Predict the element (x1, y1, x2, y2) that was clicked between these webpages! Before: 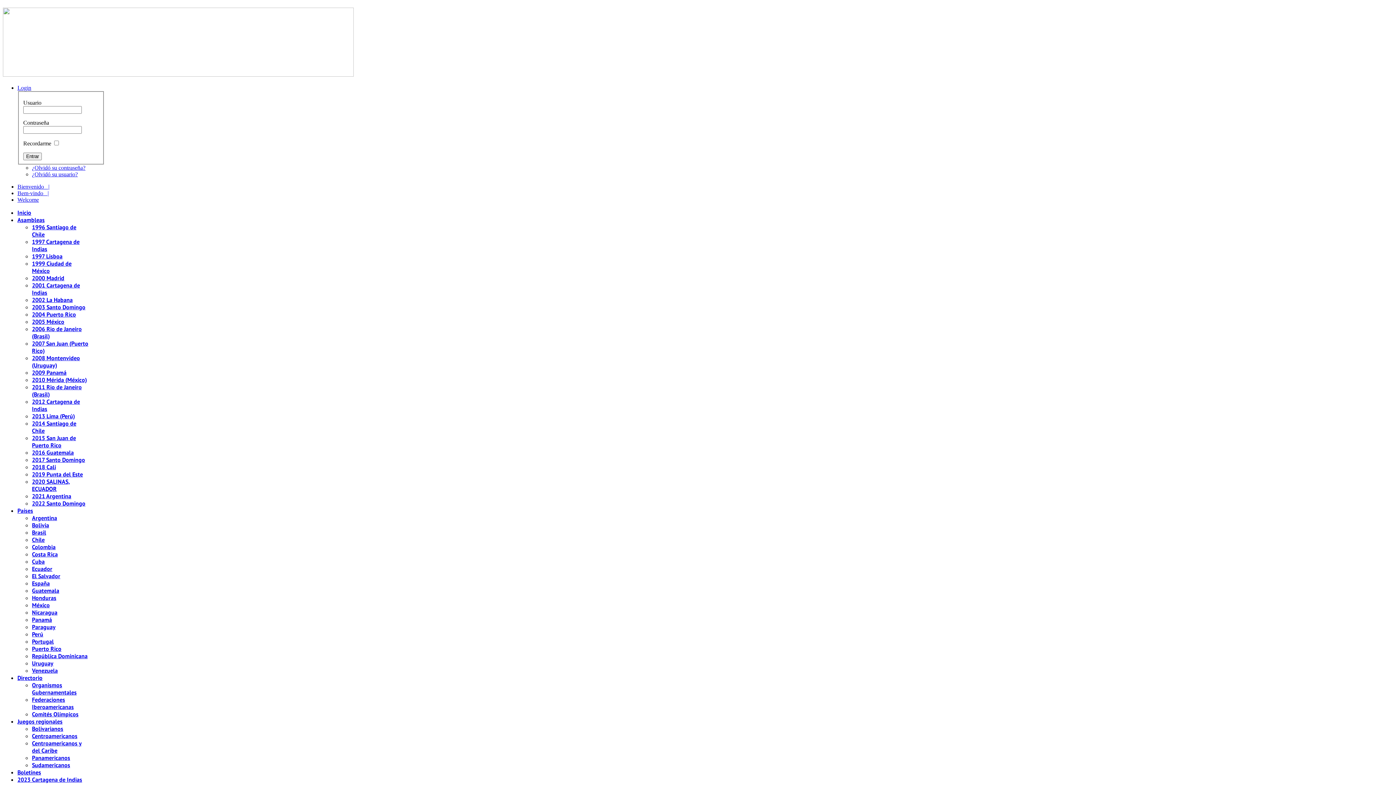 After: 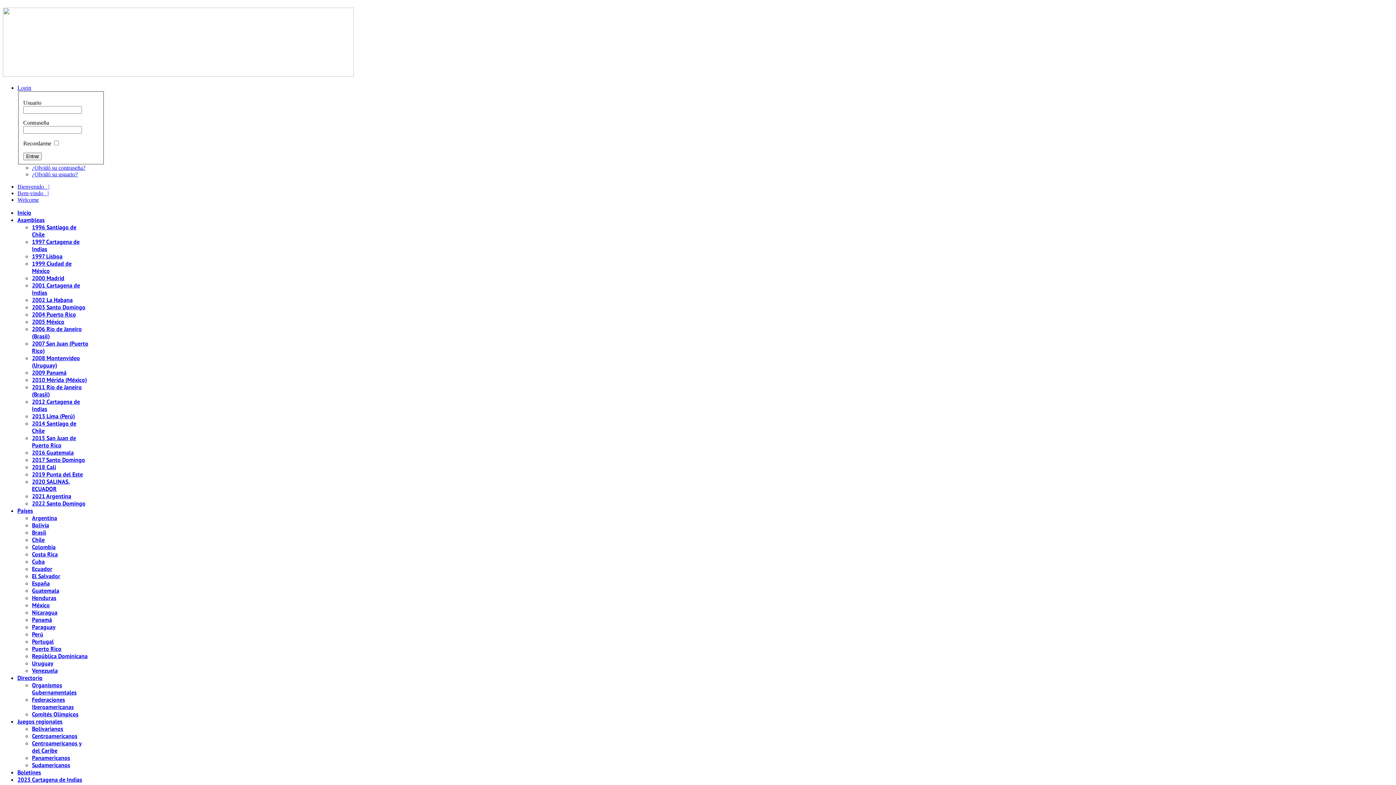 Action: label: Chile bbox: (32, 536, 44, 543)